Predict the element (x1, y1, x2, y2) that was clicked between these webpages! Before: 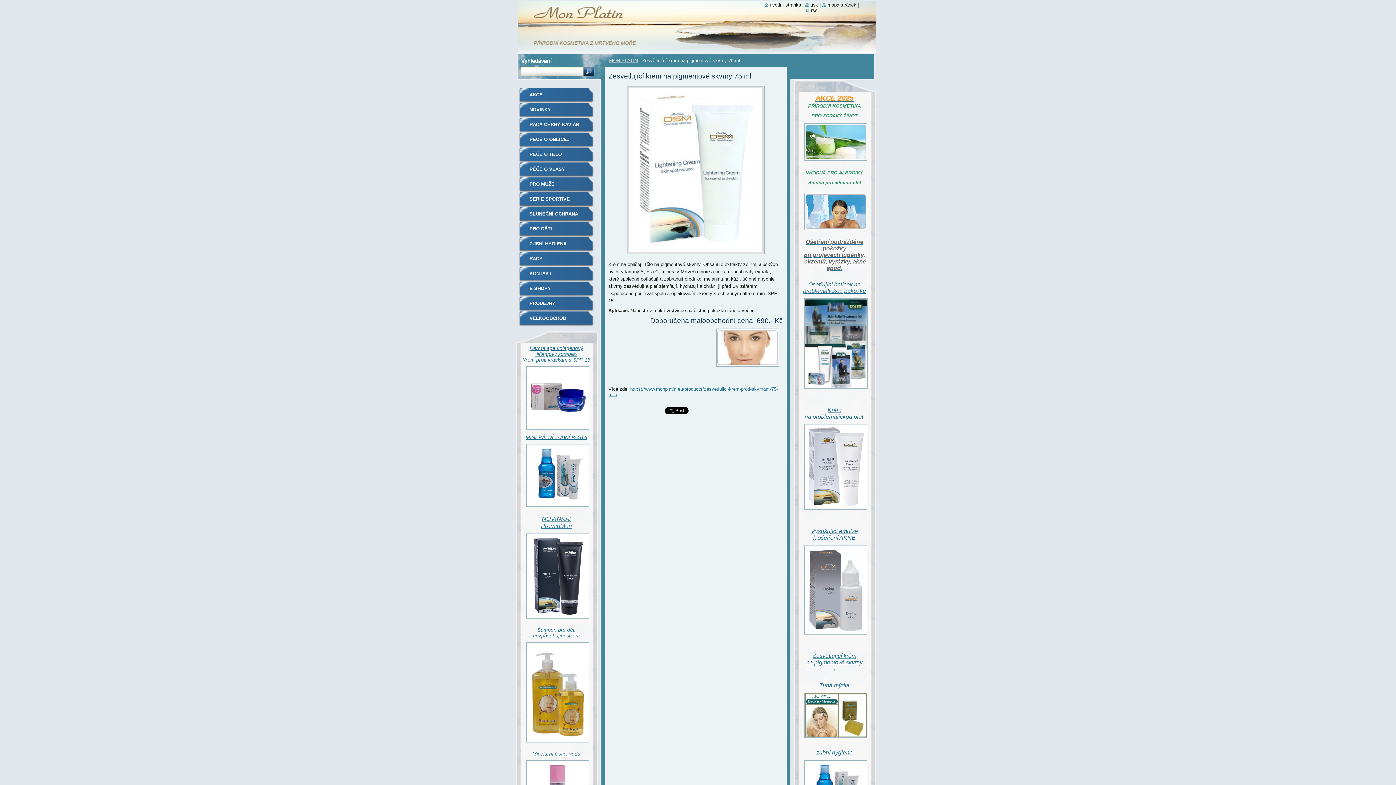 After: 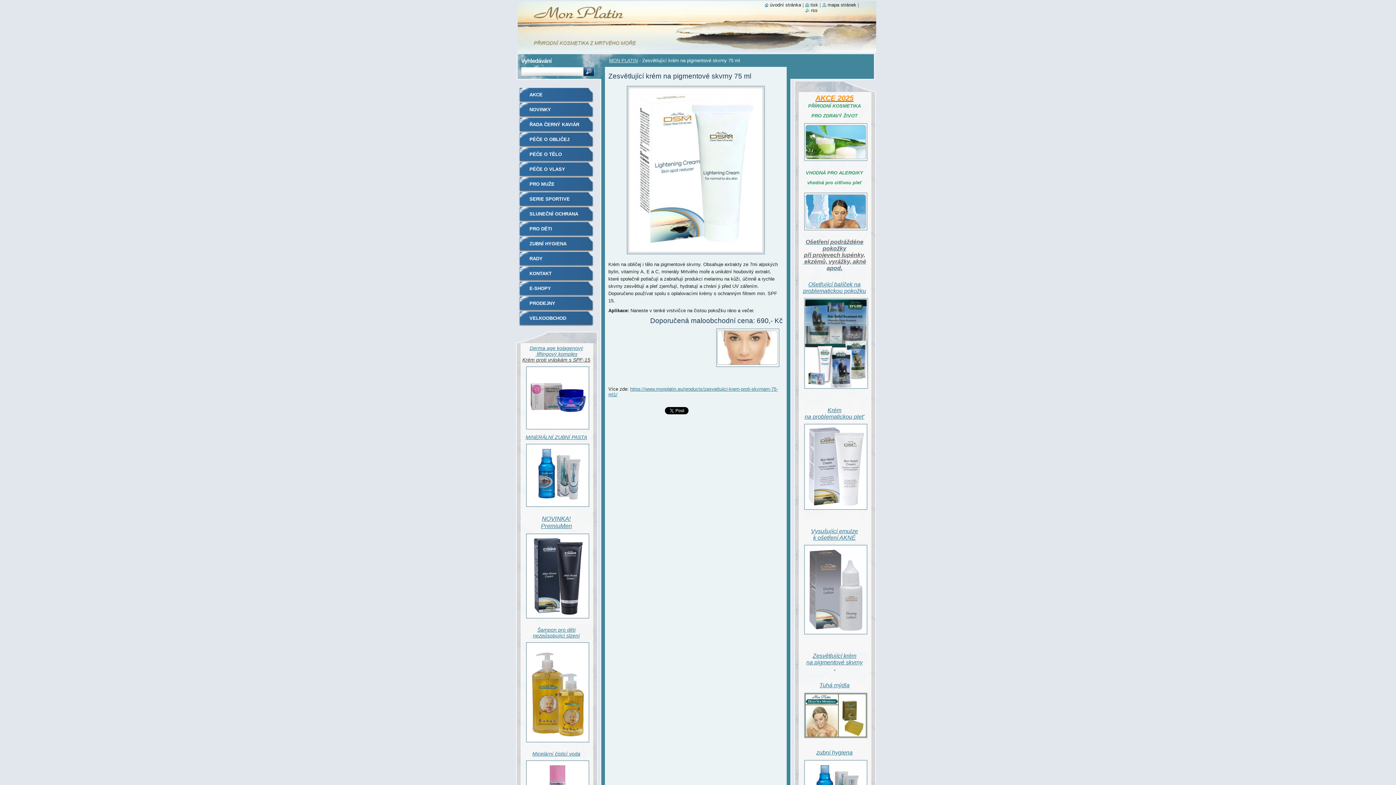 Action: bbox: (522, 357, 590, 362) label: Krém proti vráskám s SPF-15